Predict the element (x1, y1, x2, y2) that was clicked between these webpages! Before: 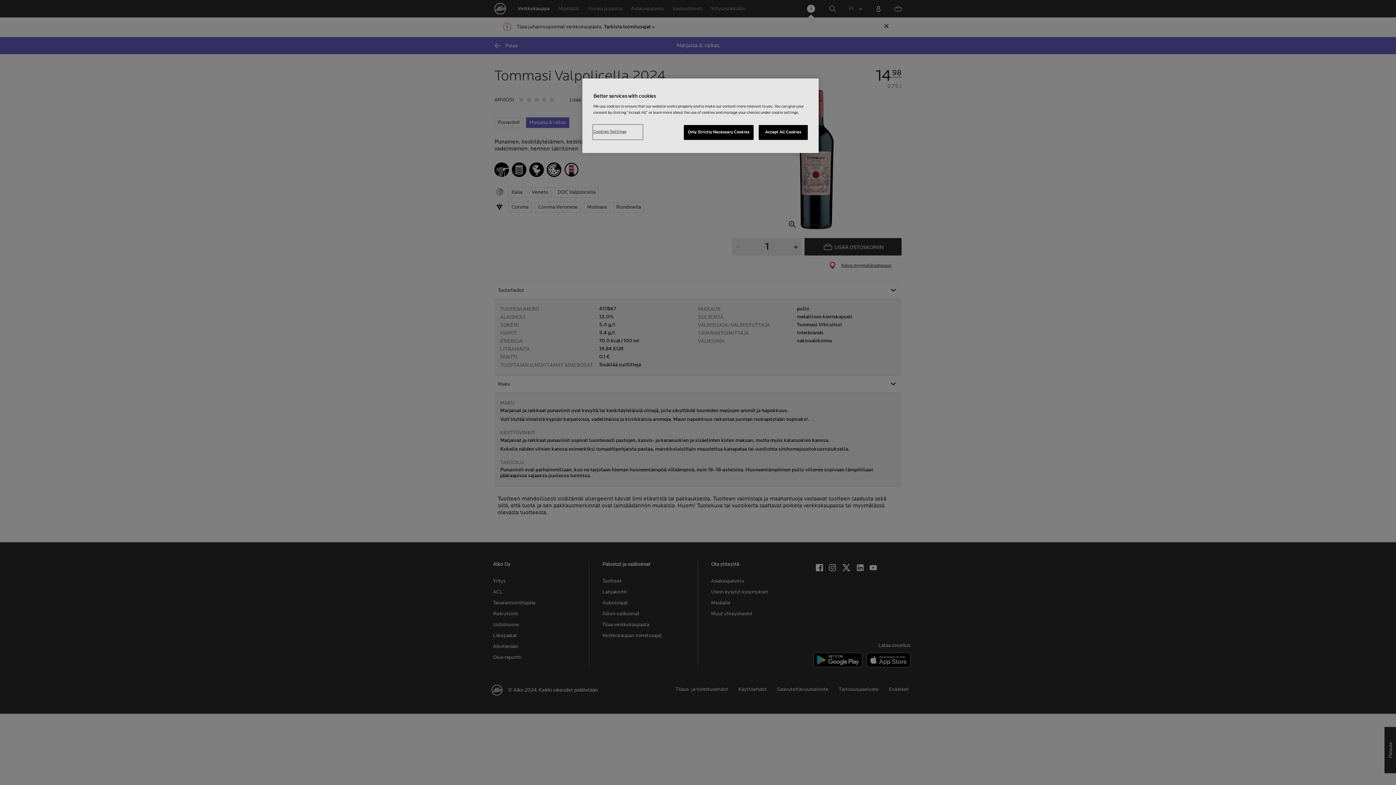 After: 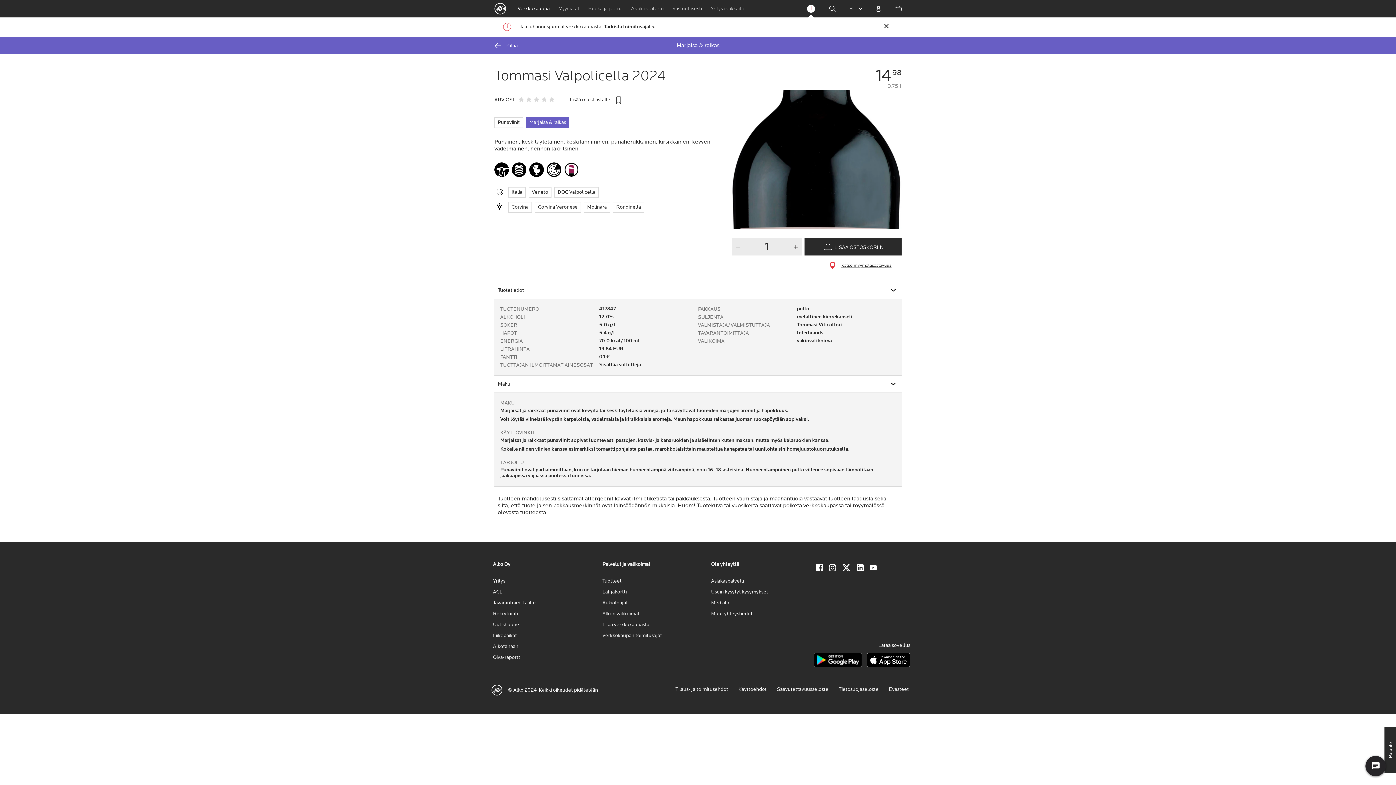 Action: label: Accept All Cookies bbox: (758, 125, 808, 140)